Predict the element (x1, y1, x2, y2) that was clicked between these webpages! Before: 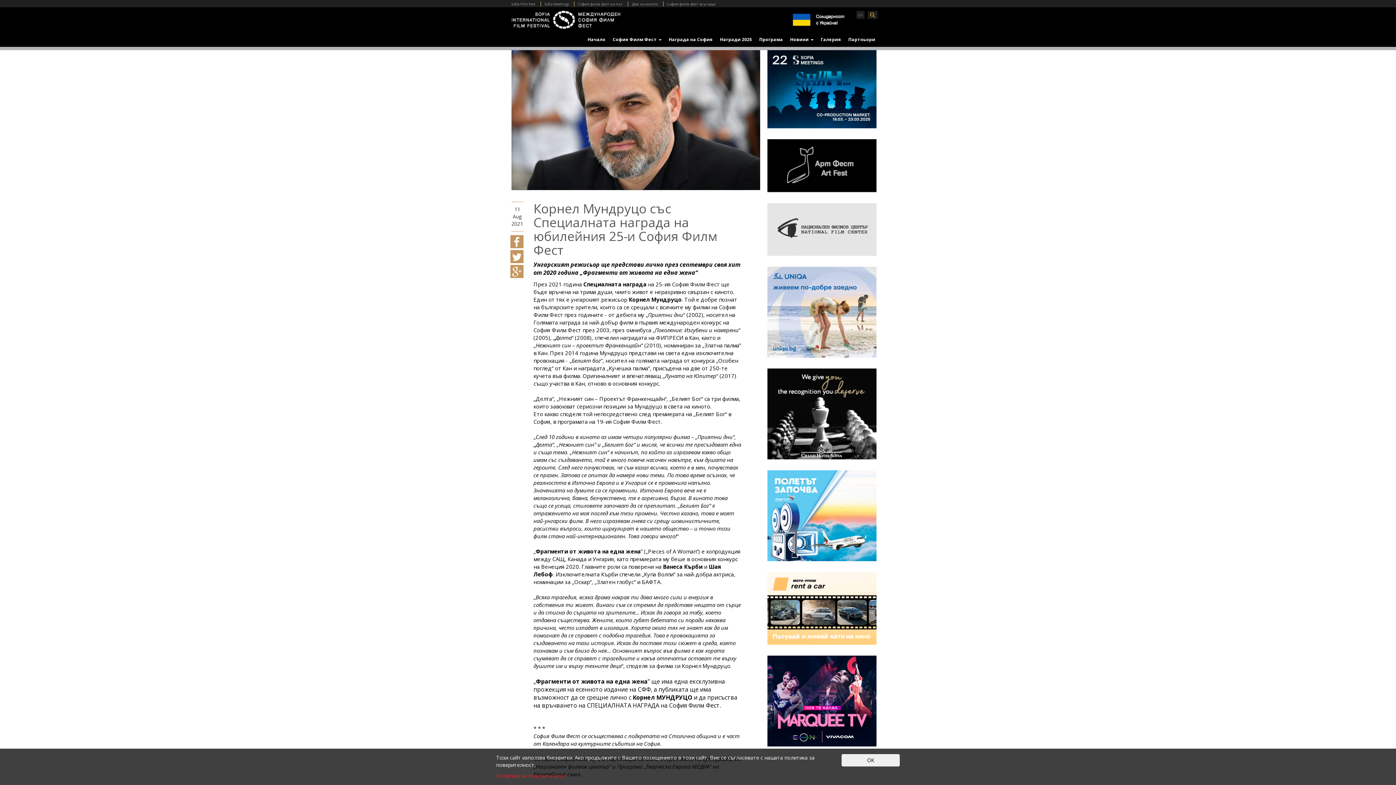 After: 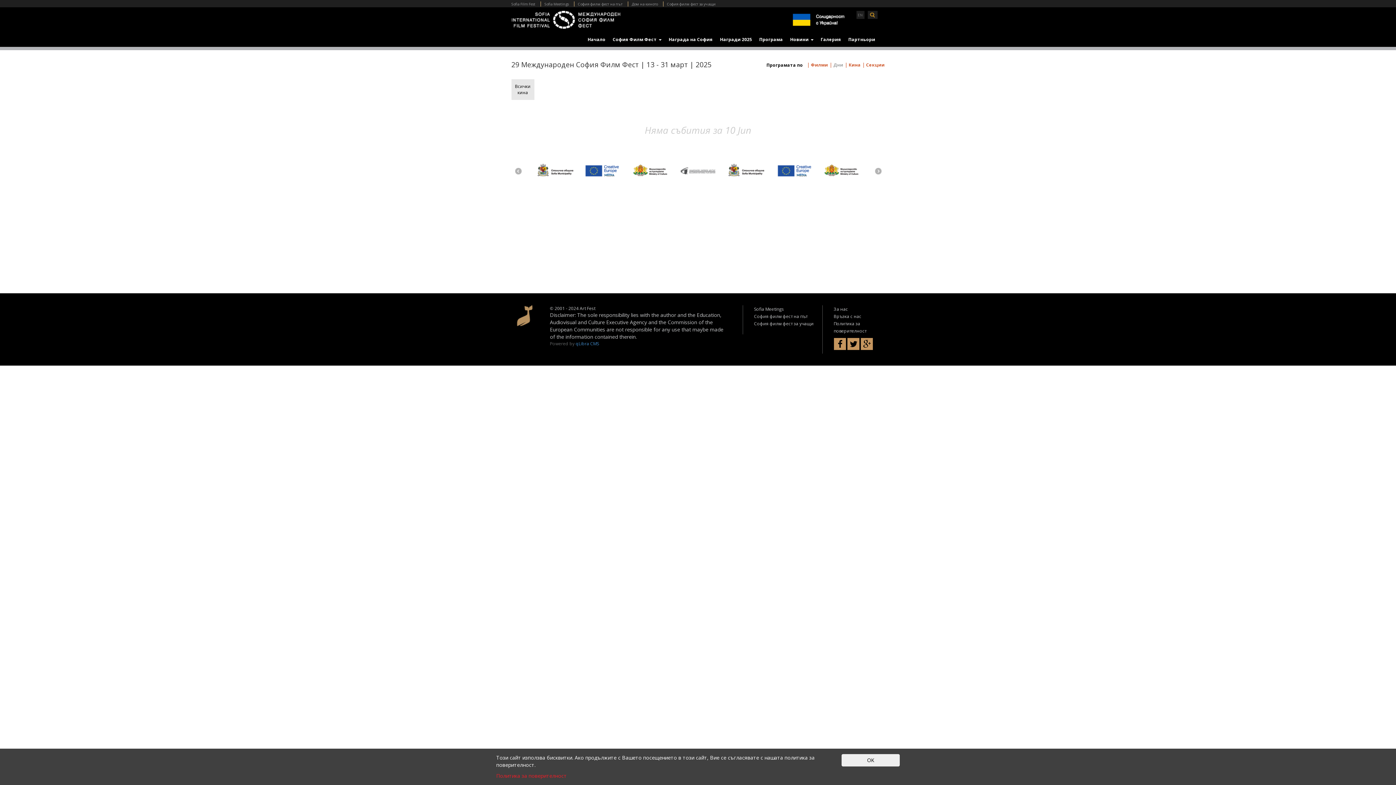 Action: bbox: (755, 32, 786, 46) label: Програма